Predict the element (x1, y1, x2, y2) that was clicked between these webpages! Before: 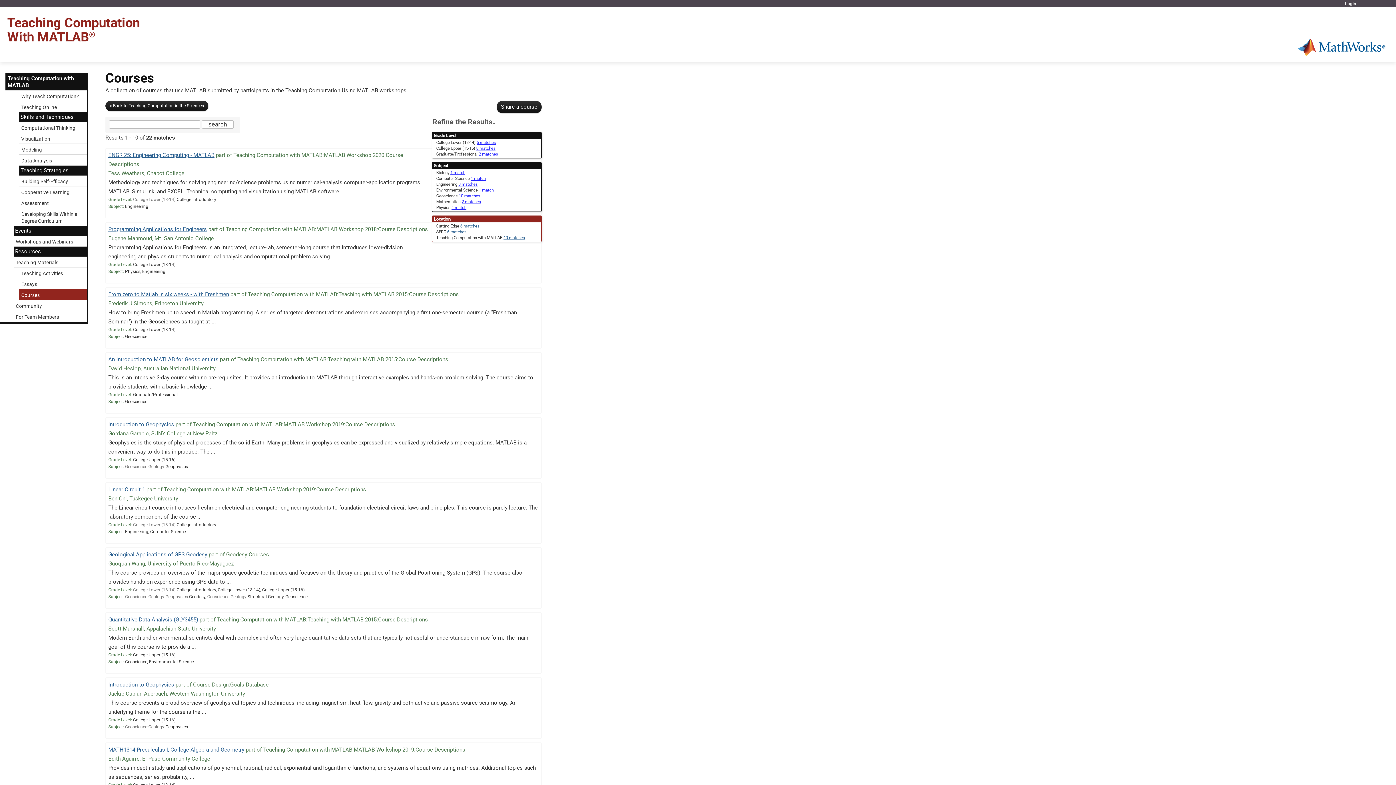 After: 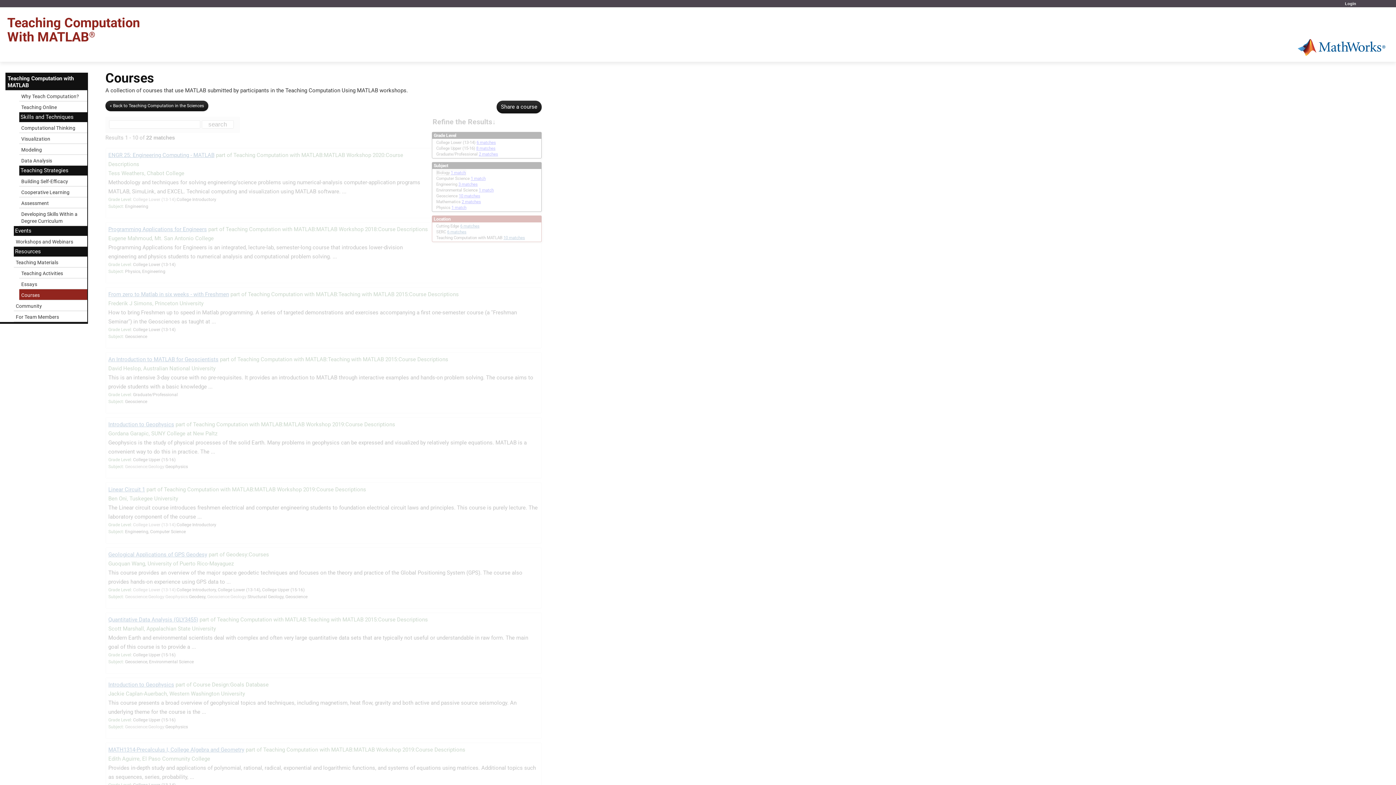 Action: label: limit search to Biology which has 1 matches bbox: (436, 170, 465, 175)